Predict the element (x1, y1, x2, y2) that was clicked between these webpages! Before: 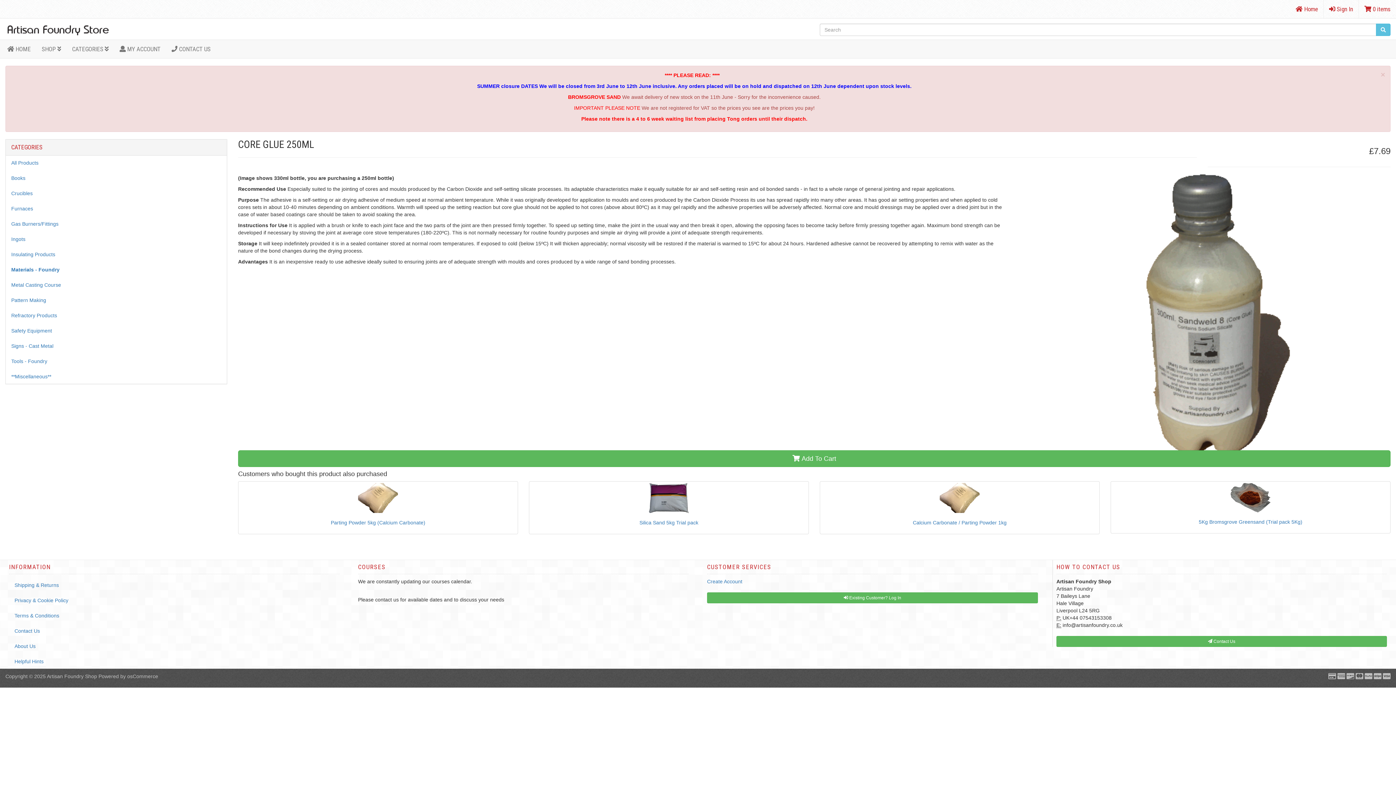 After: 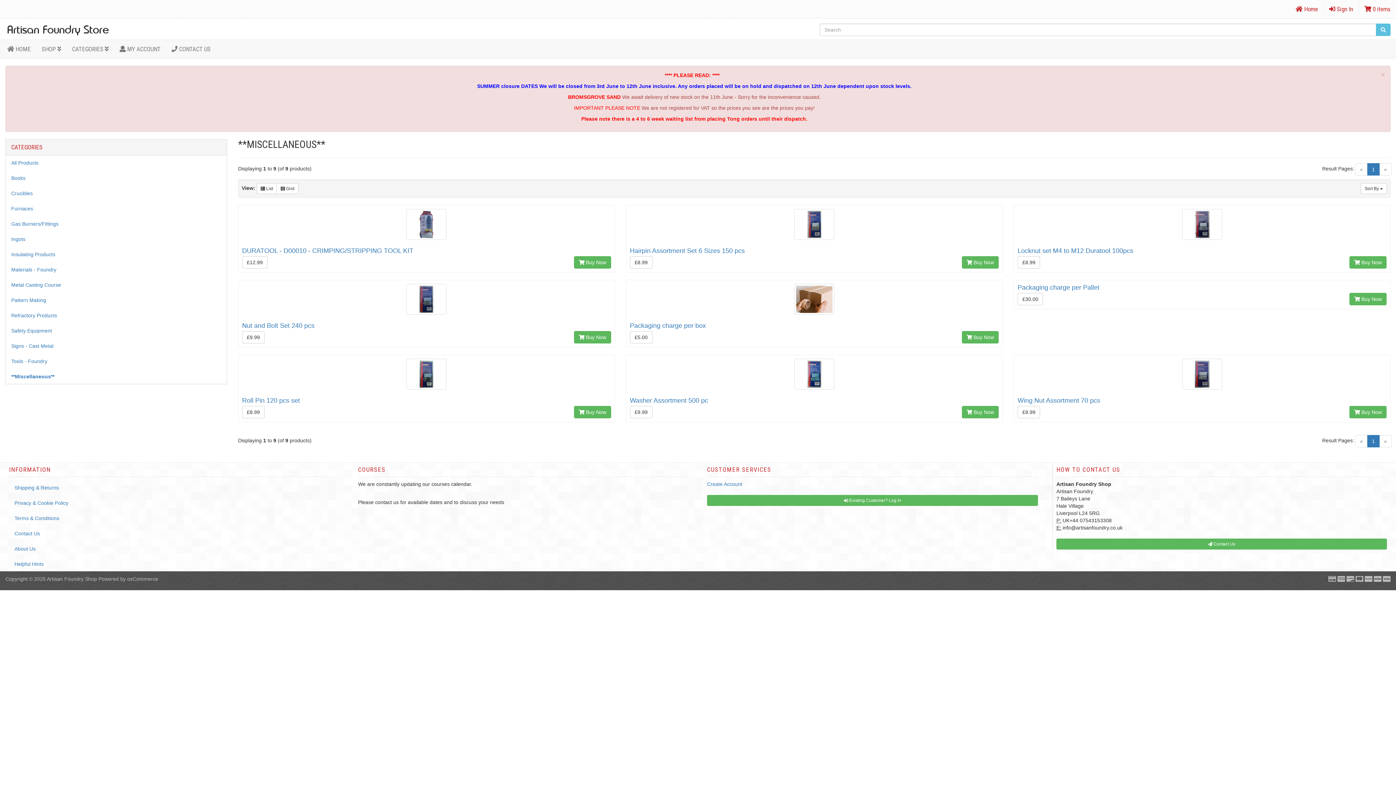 Action: bbox: (5, 369, 226, 384) label: **Miscellaneous**